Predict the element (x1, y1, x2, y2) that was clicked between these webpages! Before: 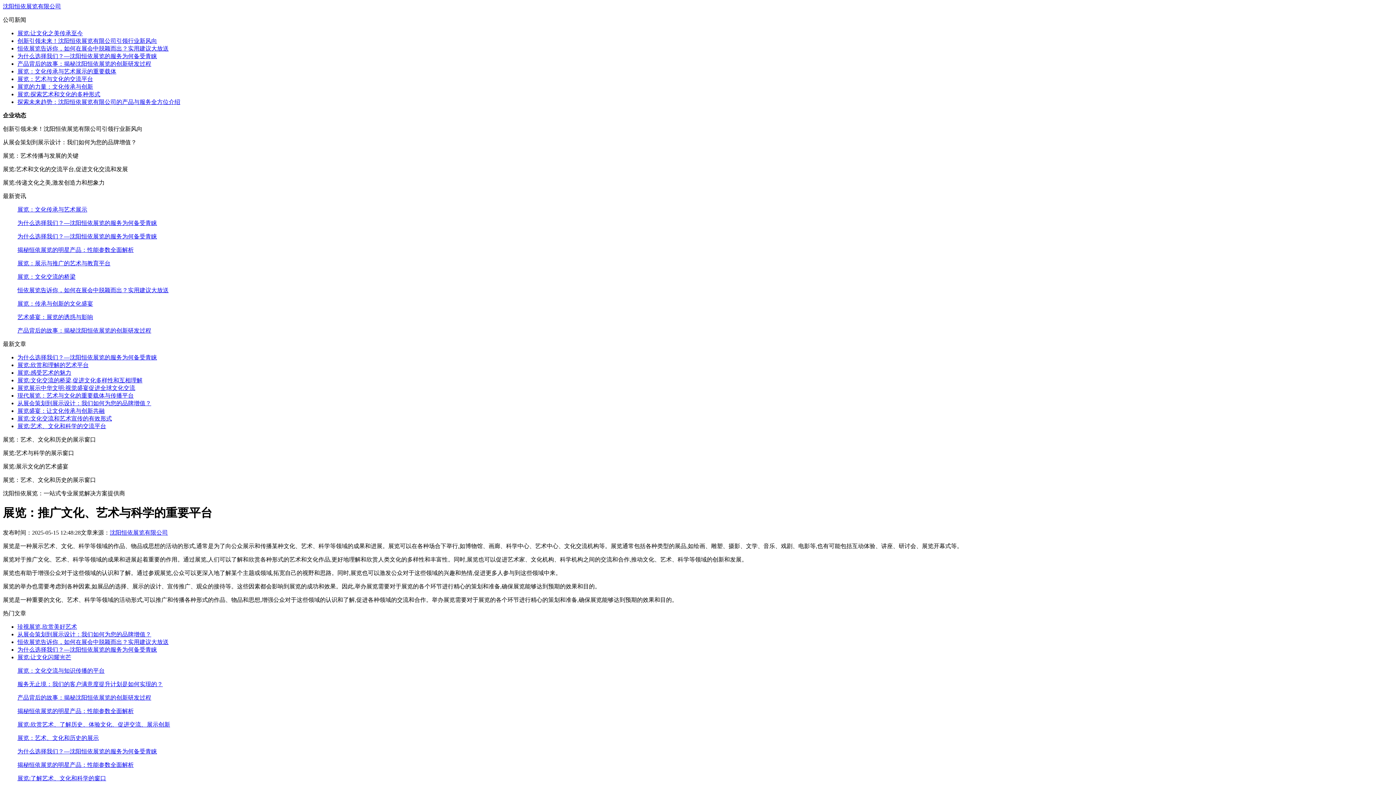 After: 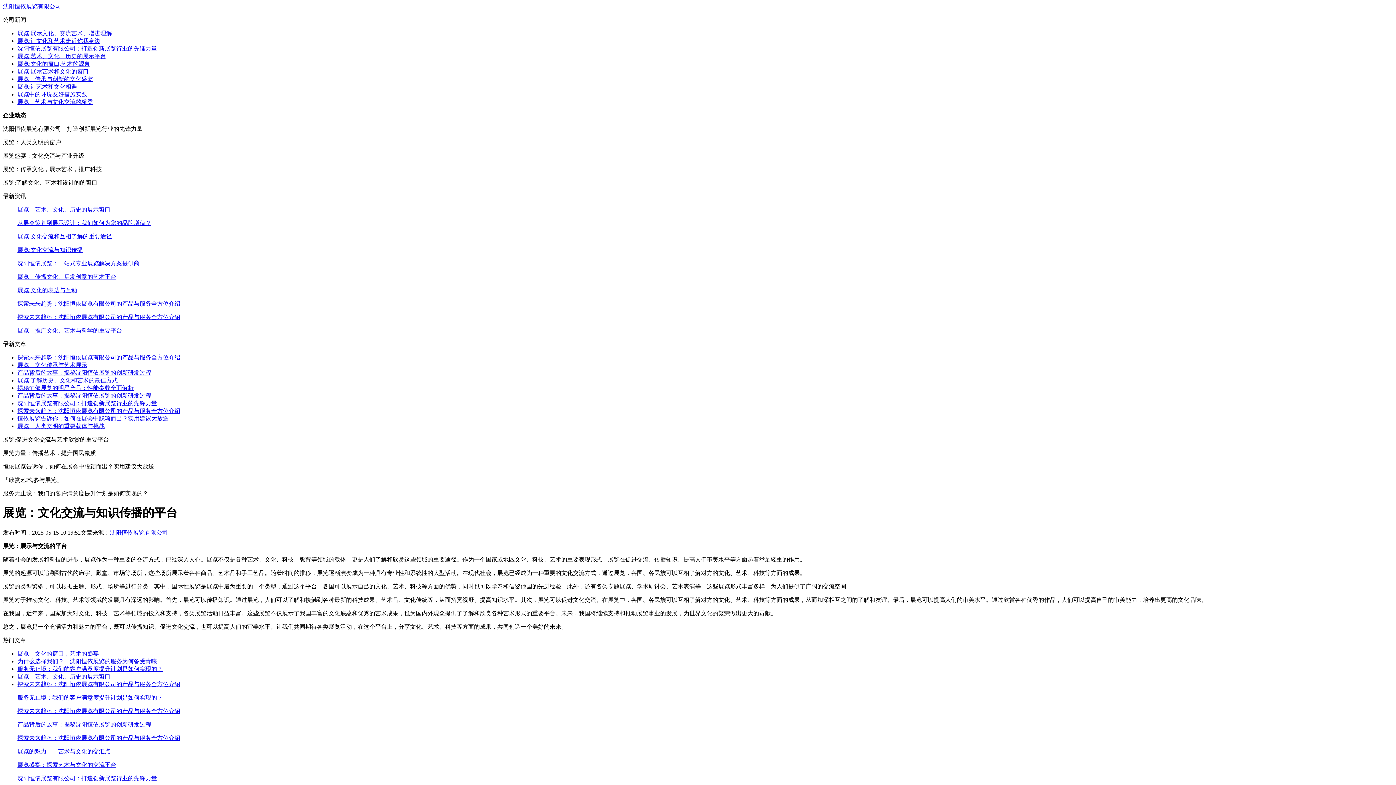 Action: label: 展览：文化交流与知识传播的平台 bbox: (17, 667, 104, 674)